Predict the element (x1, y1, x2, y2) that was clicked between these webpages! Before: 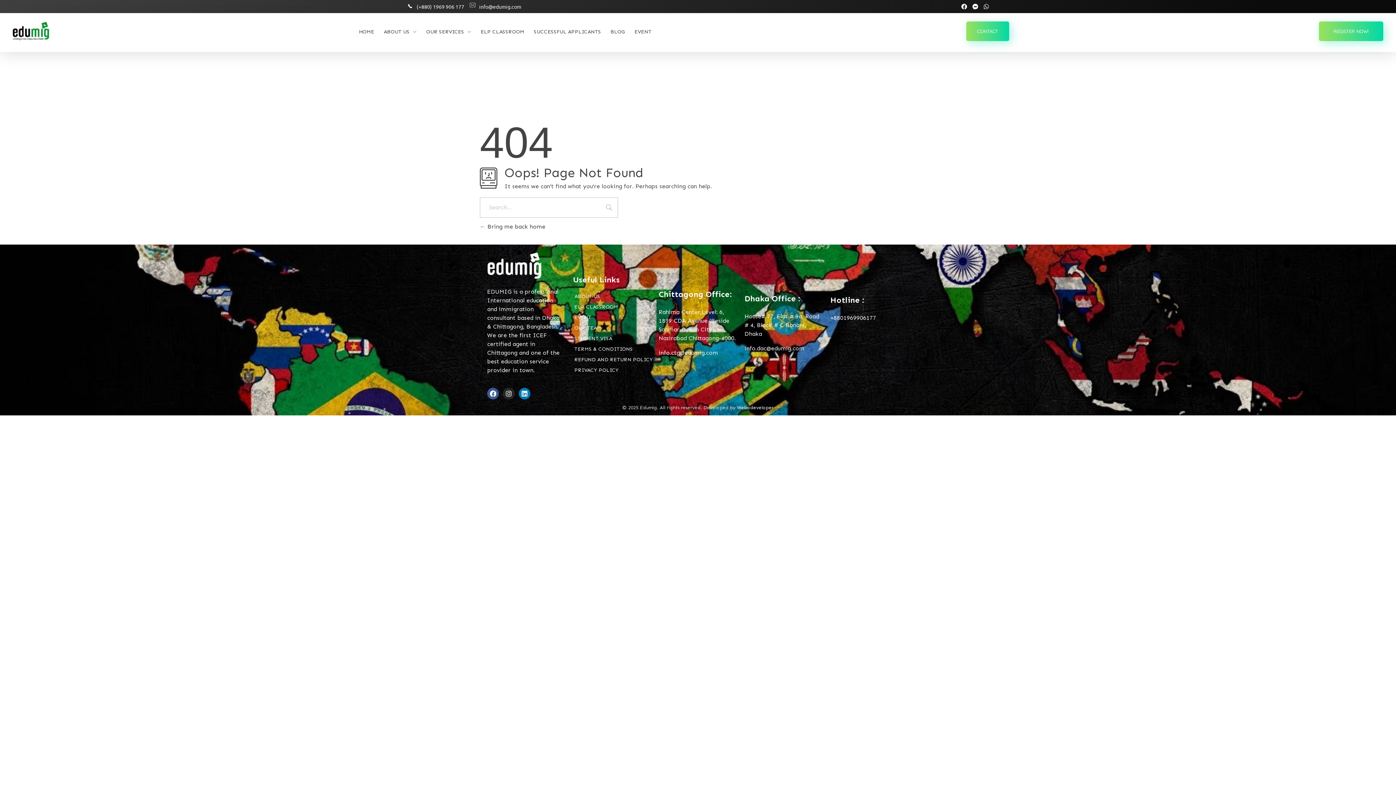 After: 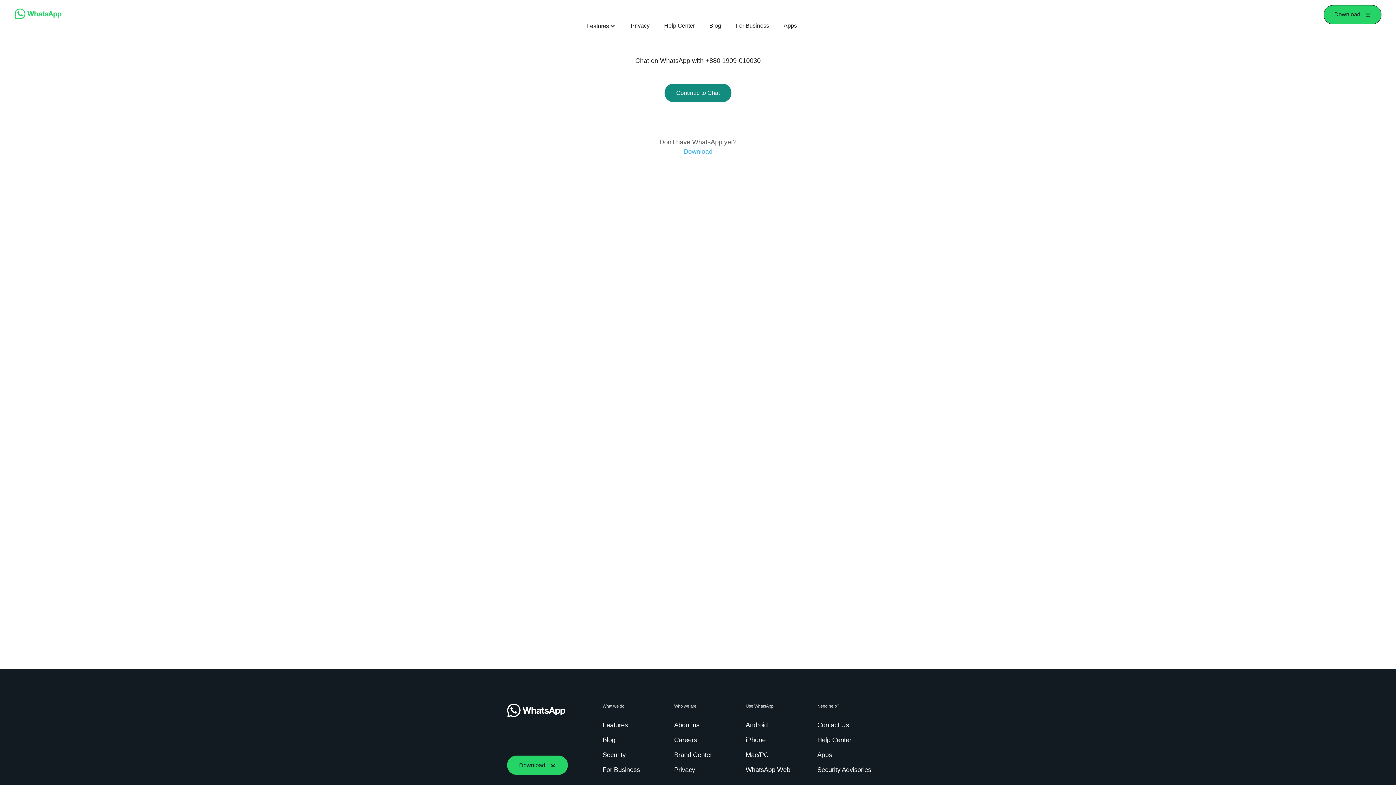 Action: bbox: (978, 3, 989, 9)